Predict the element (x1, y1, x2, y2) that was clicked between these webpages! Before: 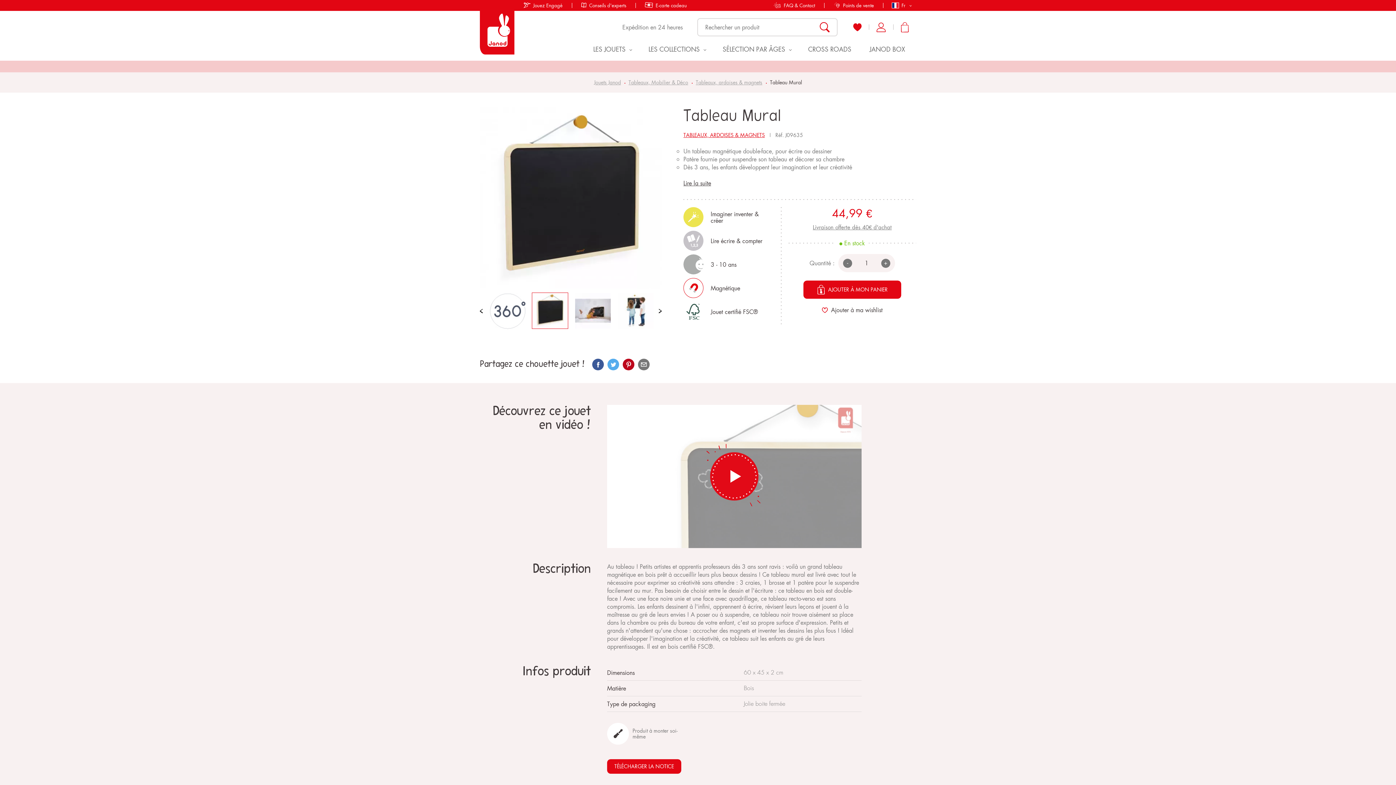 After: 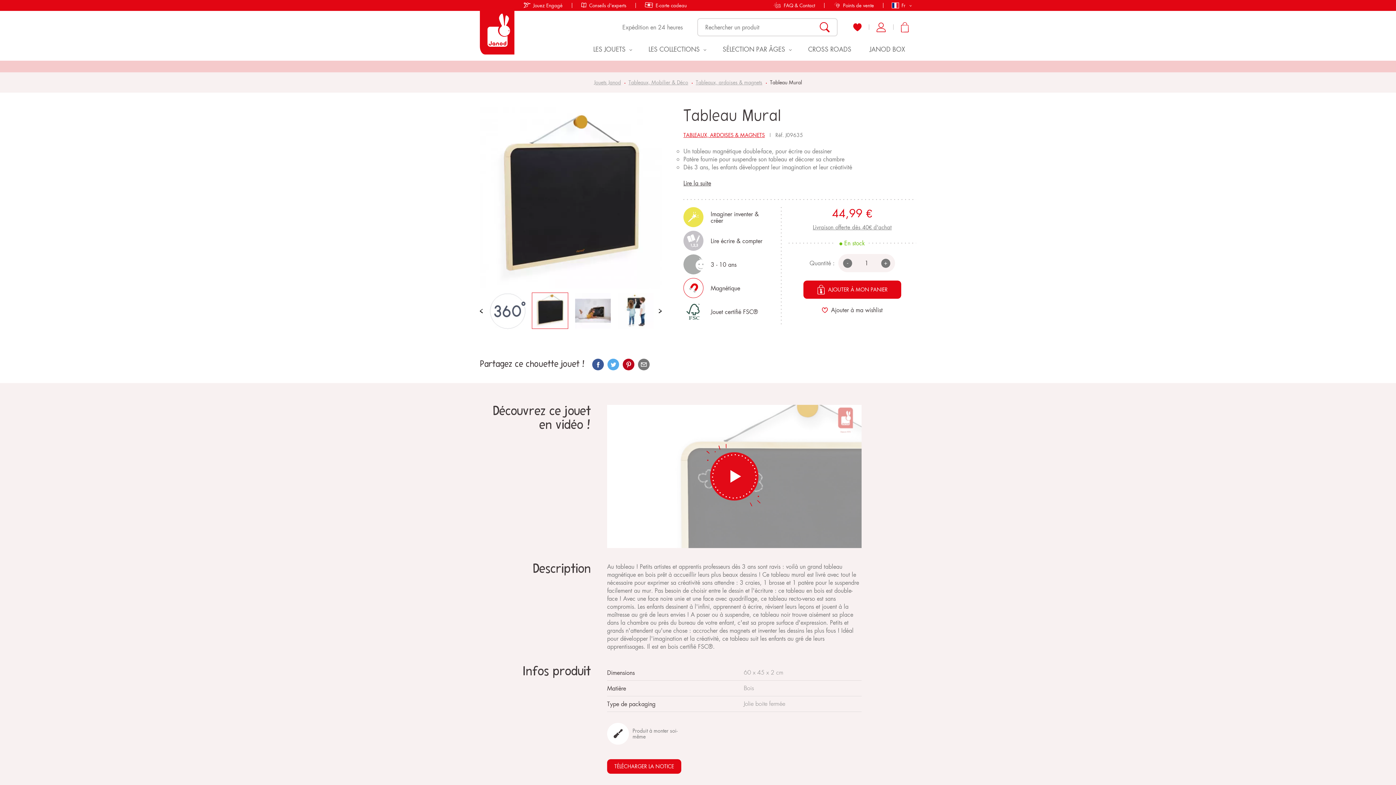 Action: label: Tableau Mural bbox: (770, 78, 802, 85)